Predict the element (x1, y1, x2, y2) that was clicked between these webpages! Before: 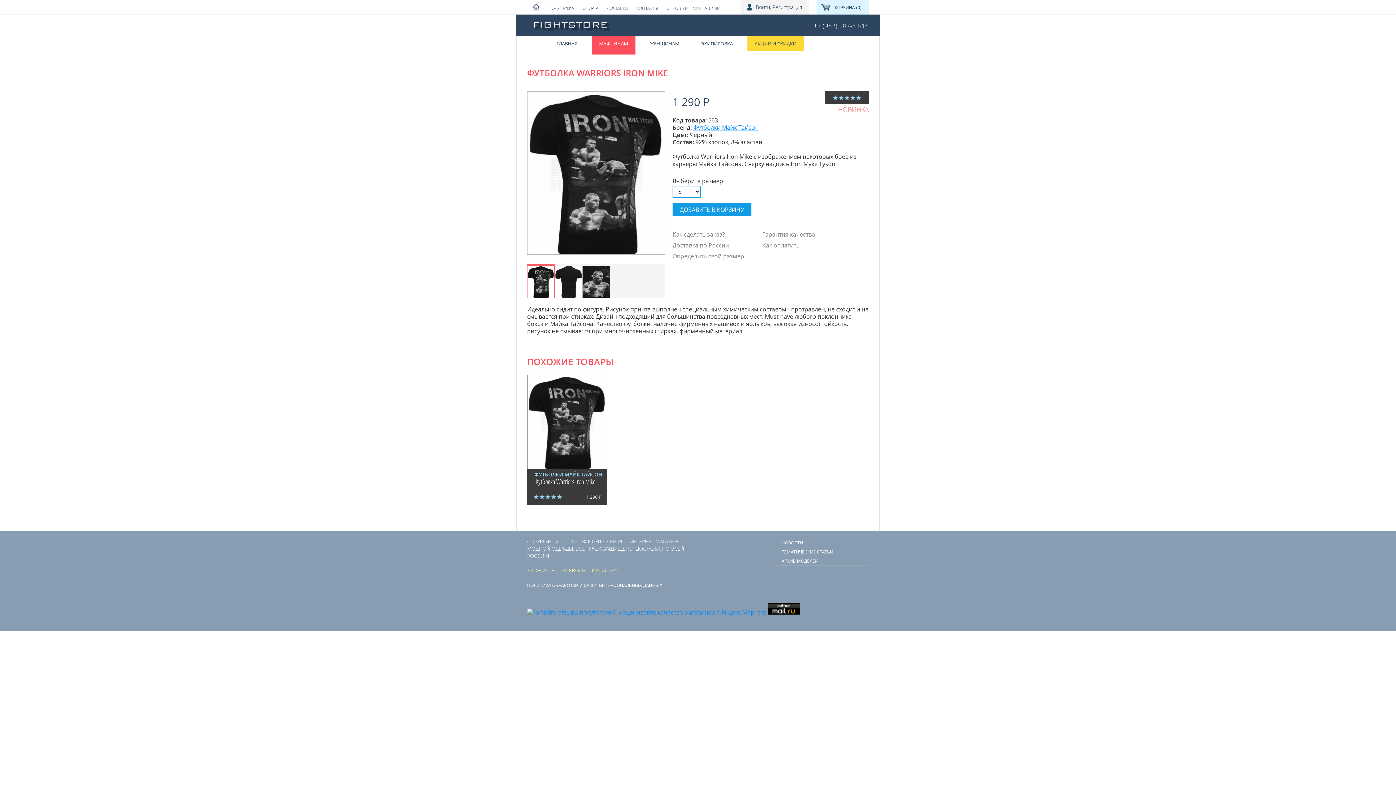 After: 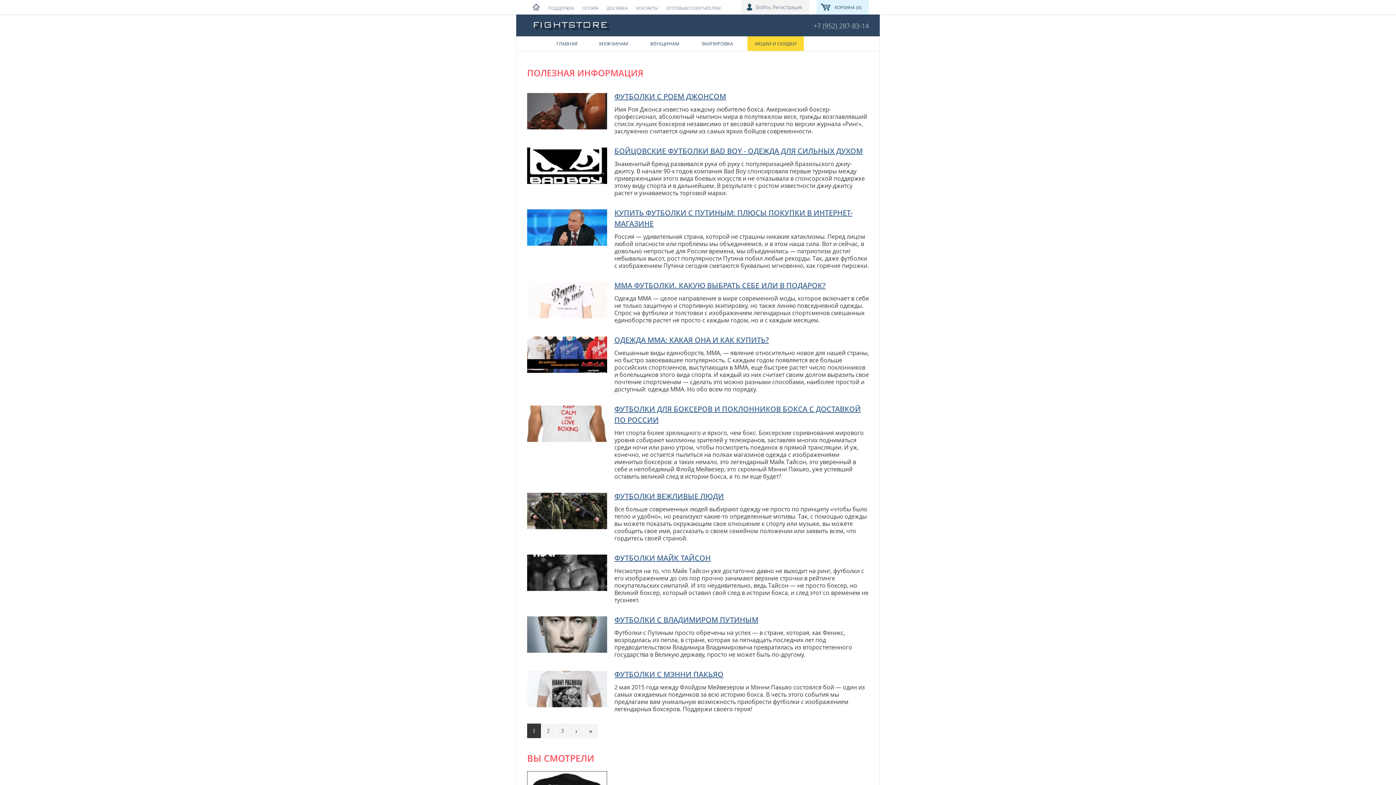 Action: bbox: (774, 547, 869, 556) label: ТЕМАТИЧЕСКИЕ СТАТЬИ